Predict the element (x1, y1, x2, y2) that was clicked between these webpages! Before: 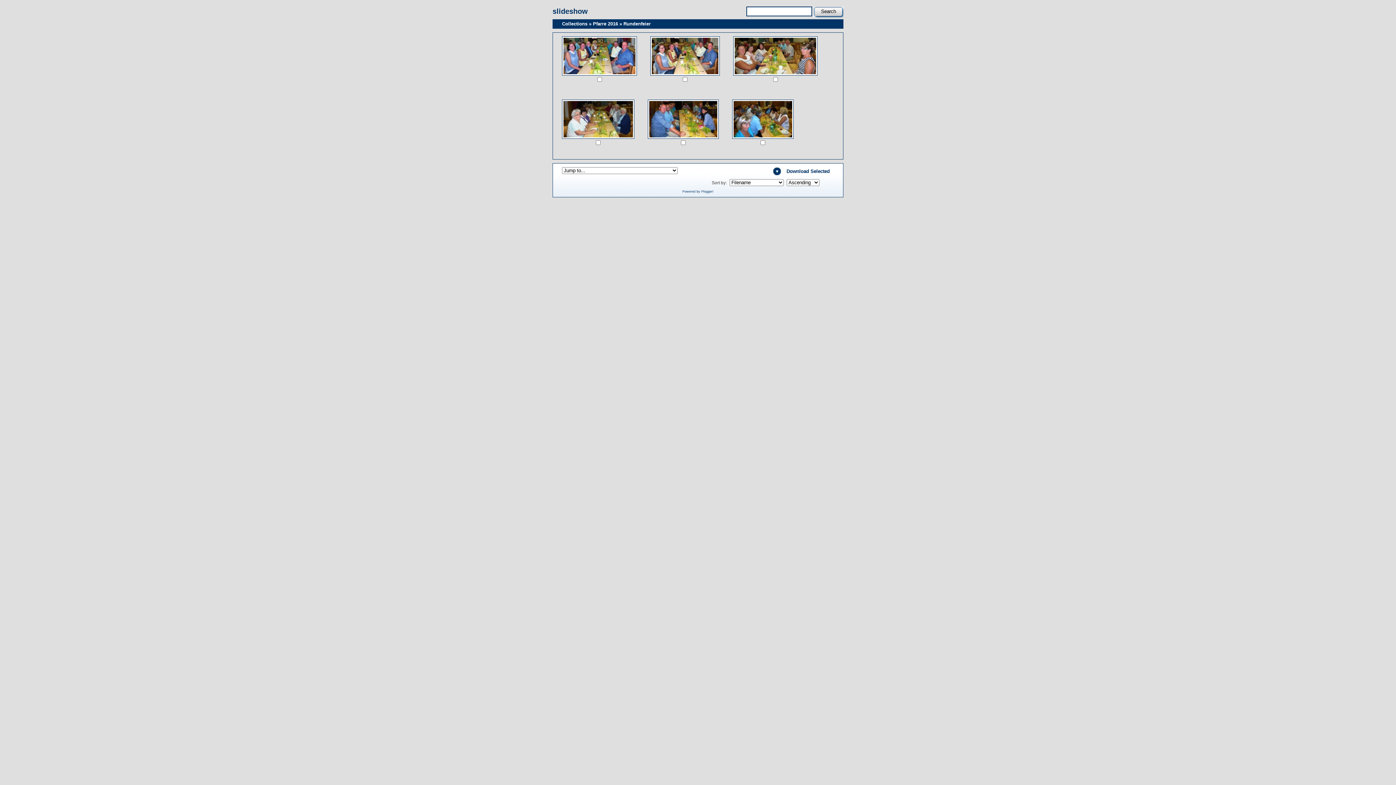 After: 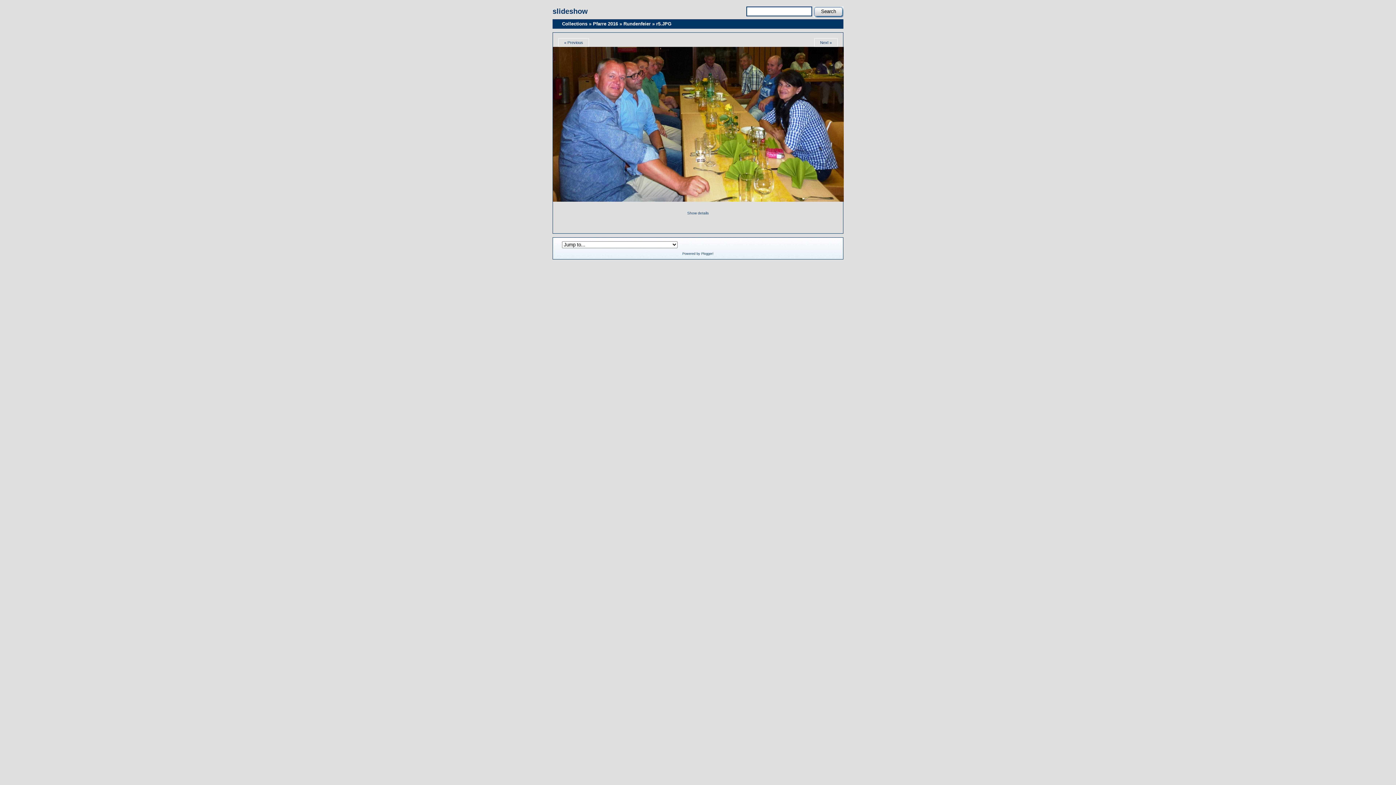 Action: bbox: (647, 99, 719, 138)